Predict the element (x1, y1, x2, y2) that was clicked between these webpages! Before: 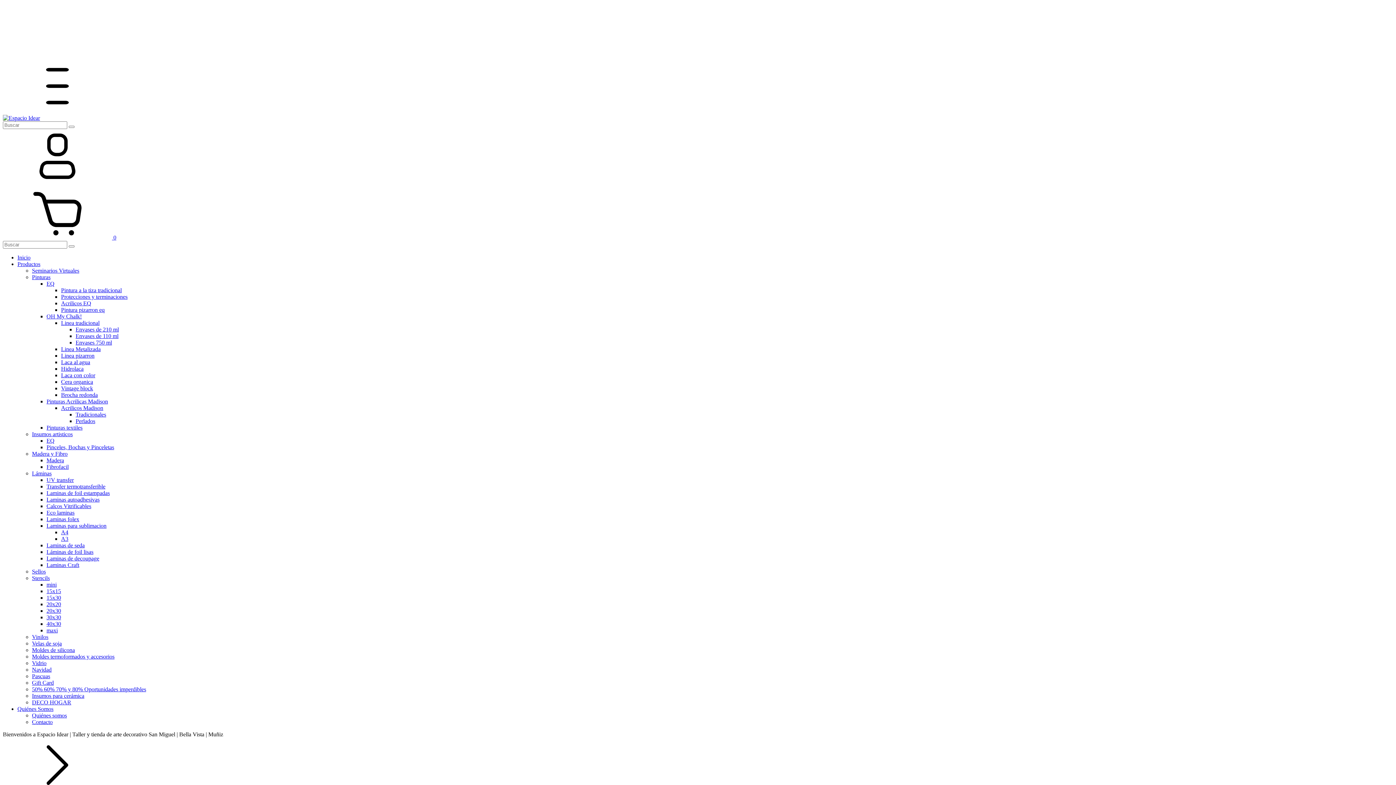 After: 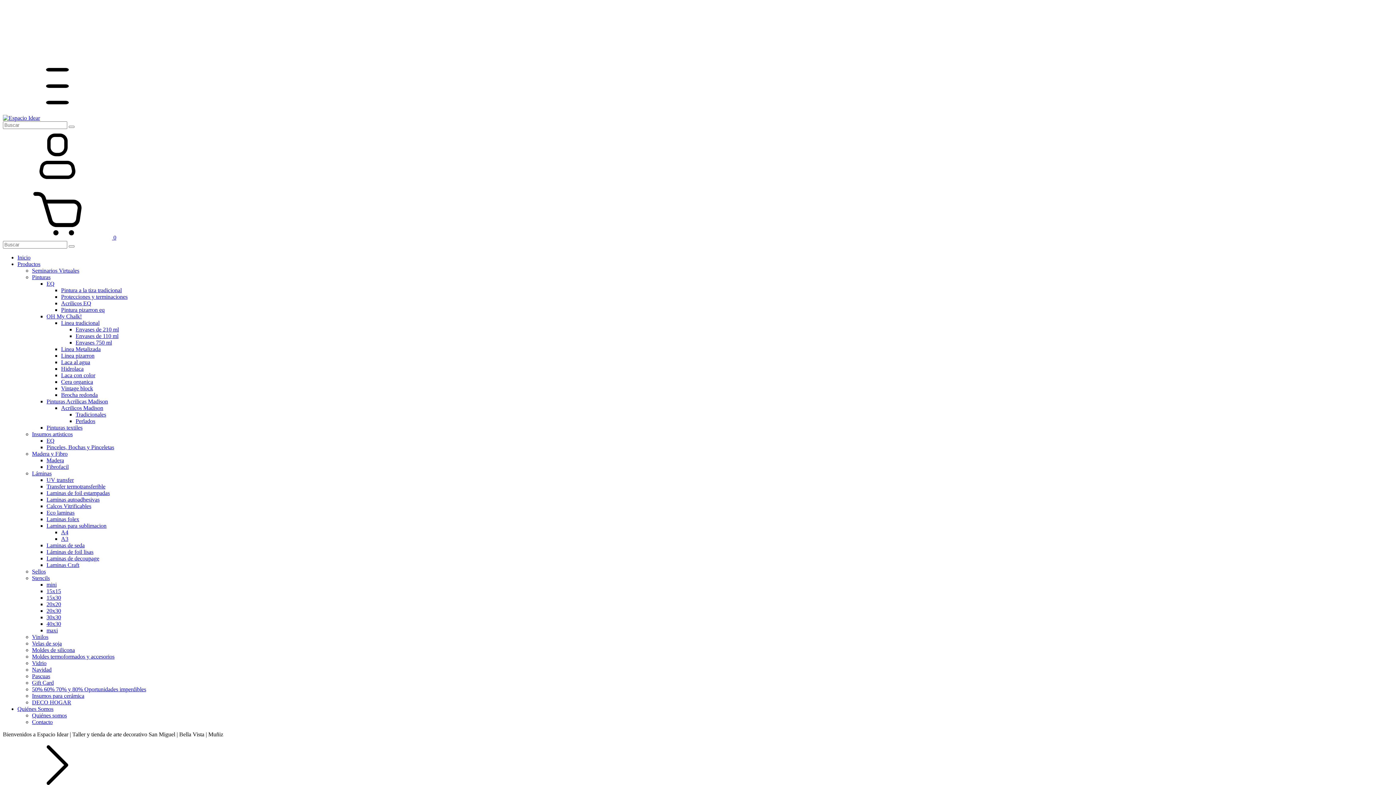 Action: bbox: (61, 359, 90, 365) label: Laca al agua